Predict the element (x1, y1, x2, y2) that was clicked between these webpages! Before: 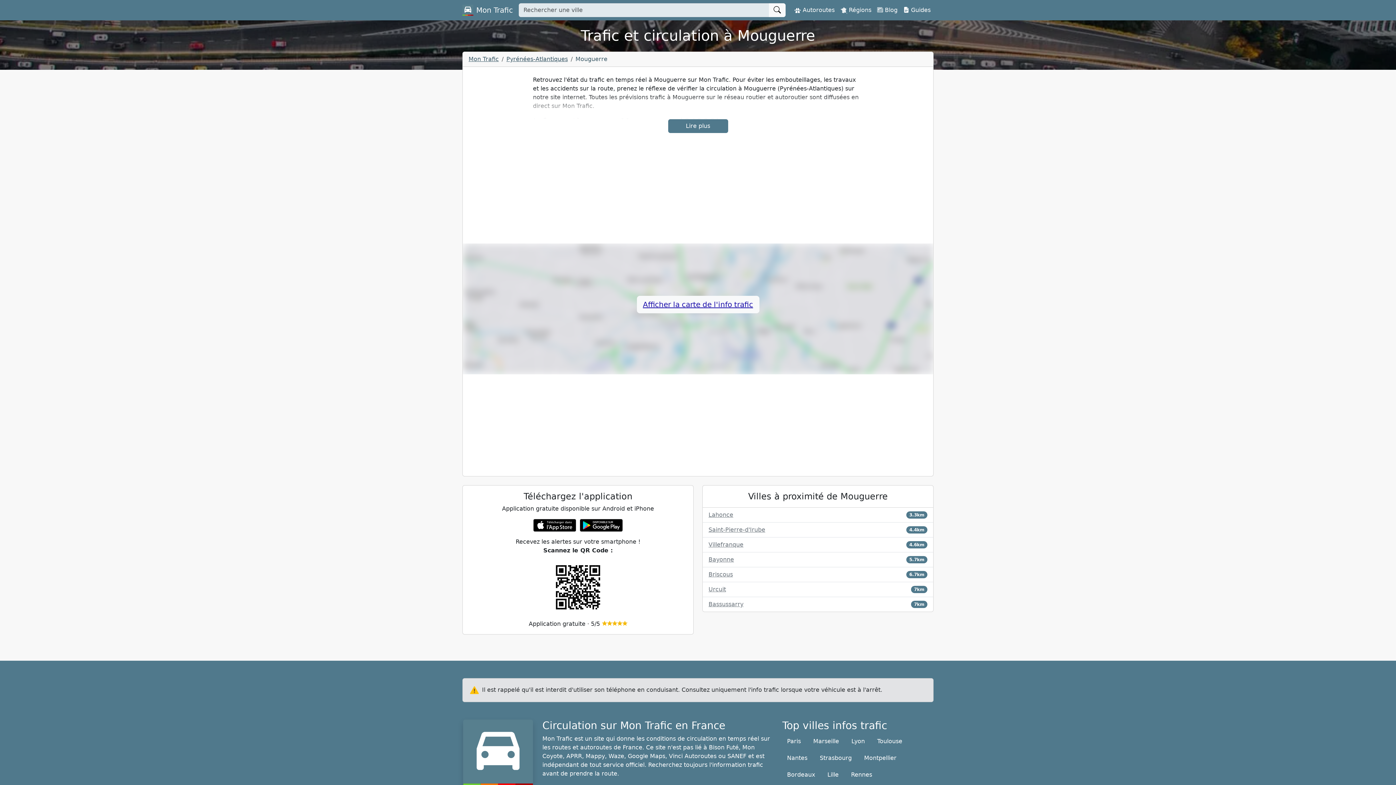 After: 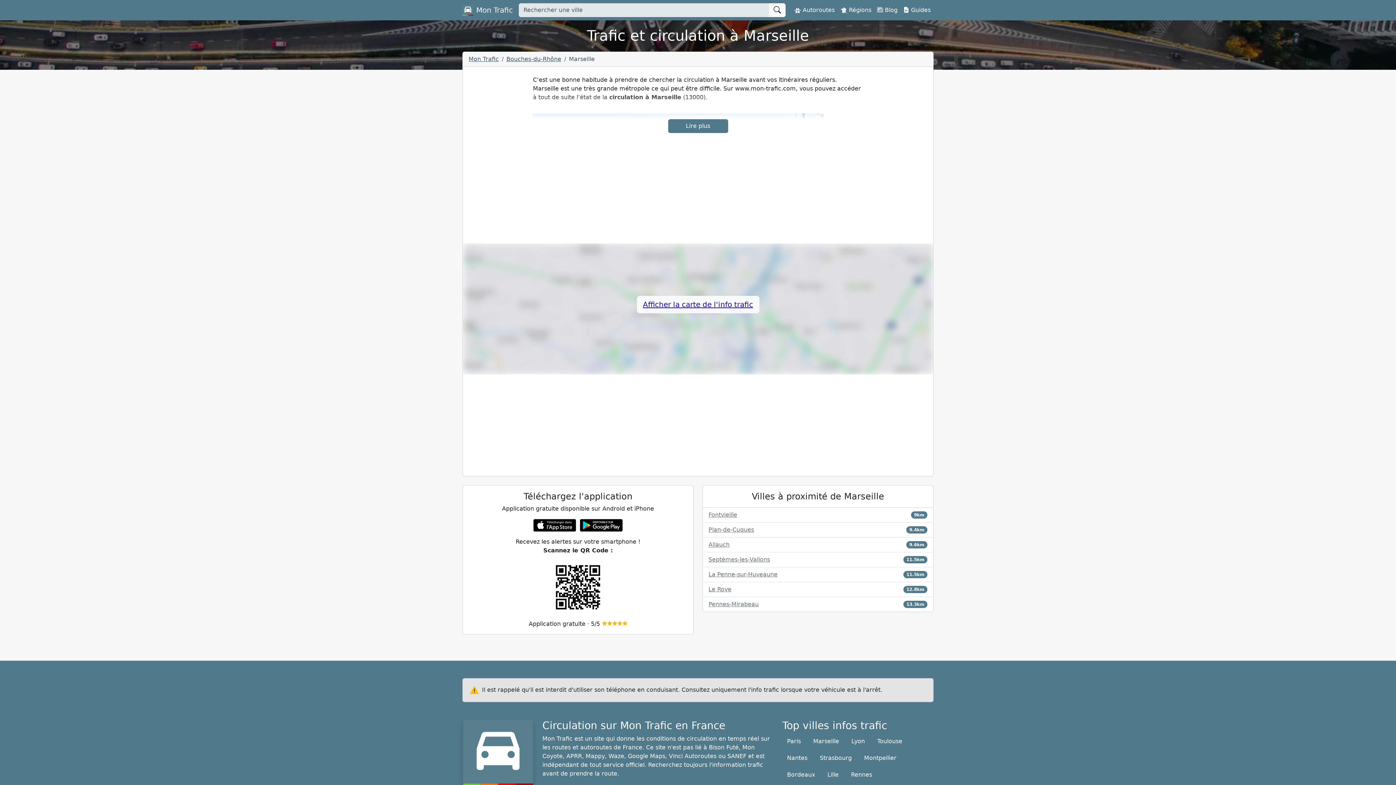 Action: label: Marseille bbox: (808, 734, 844, 748)